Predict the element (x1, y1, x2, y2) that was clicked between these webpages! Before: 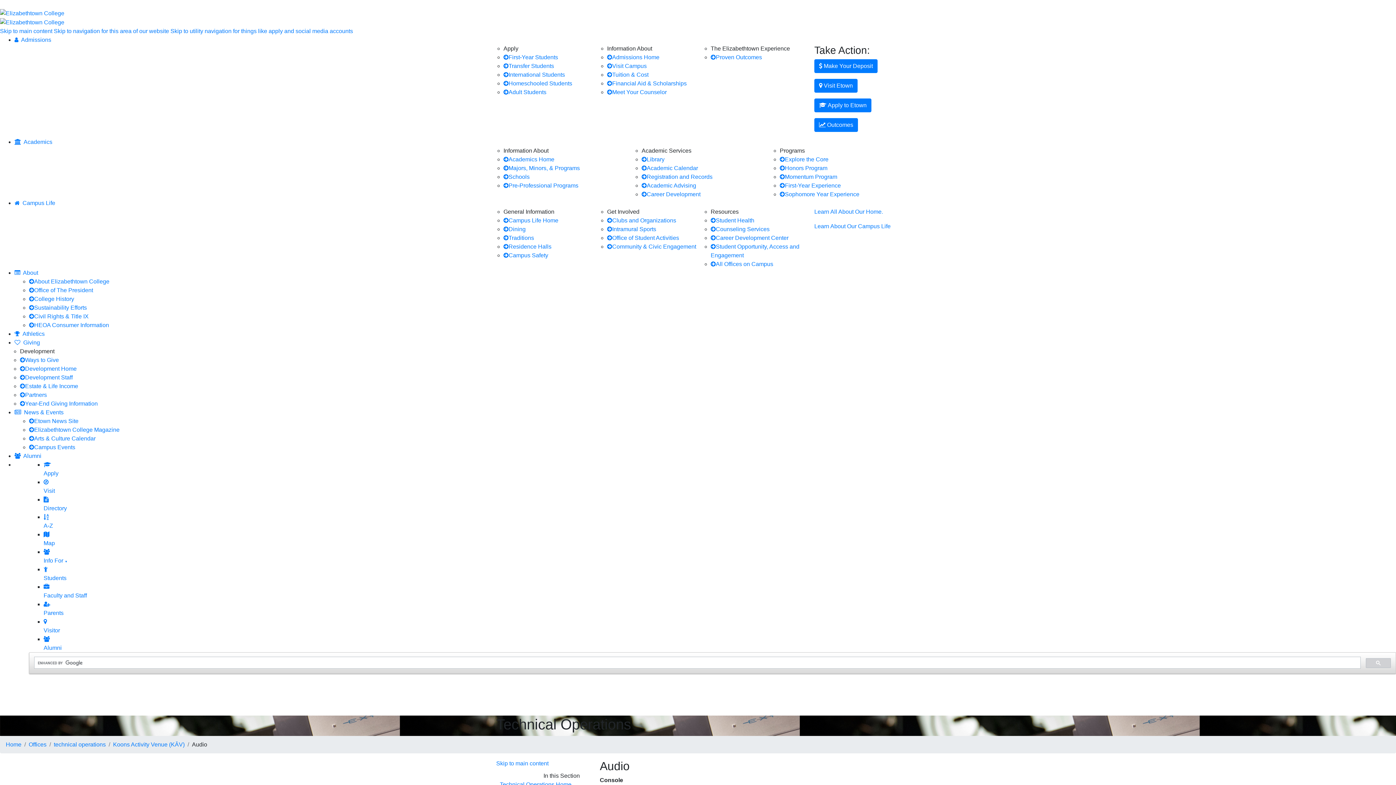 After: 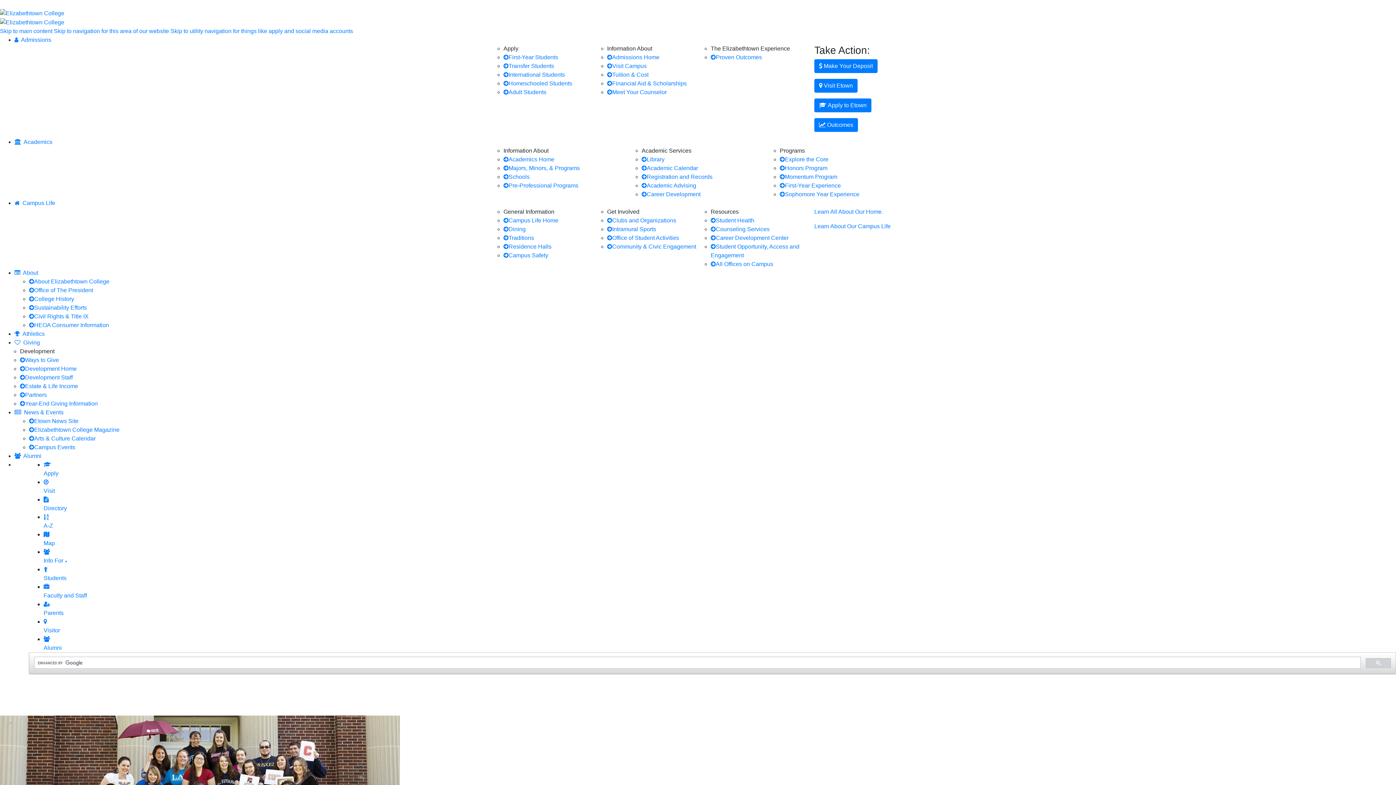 Action: label: Pre-Professional Programs bbox: (503, 182, 578, 188)